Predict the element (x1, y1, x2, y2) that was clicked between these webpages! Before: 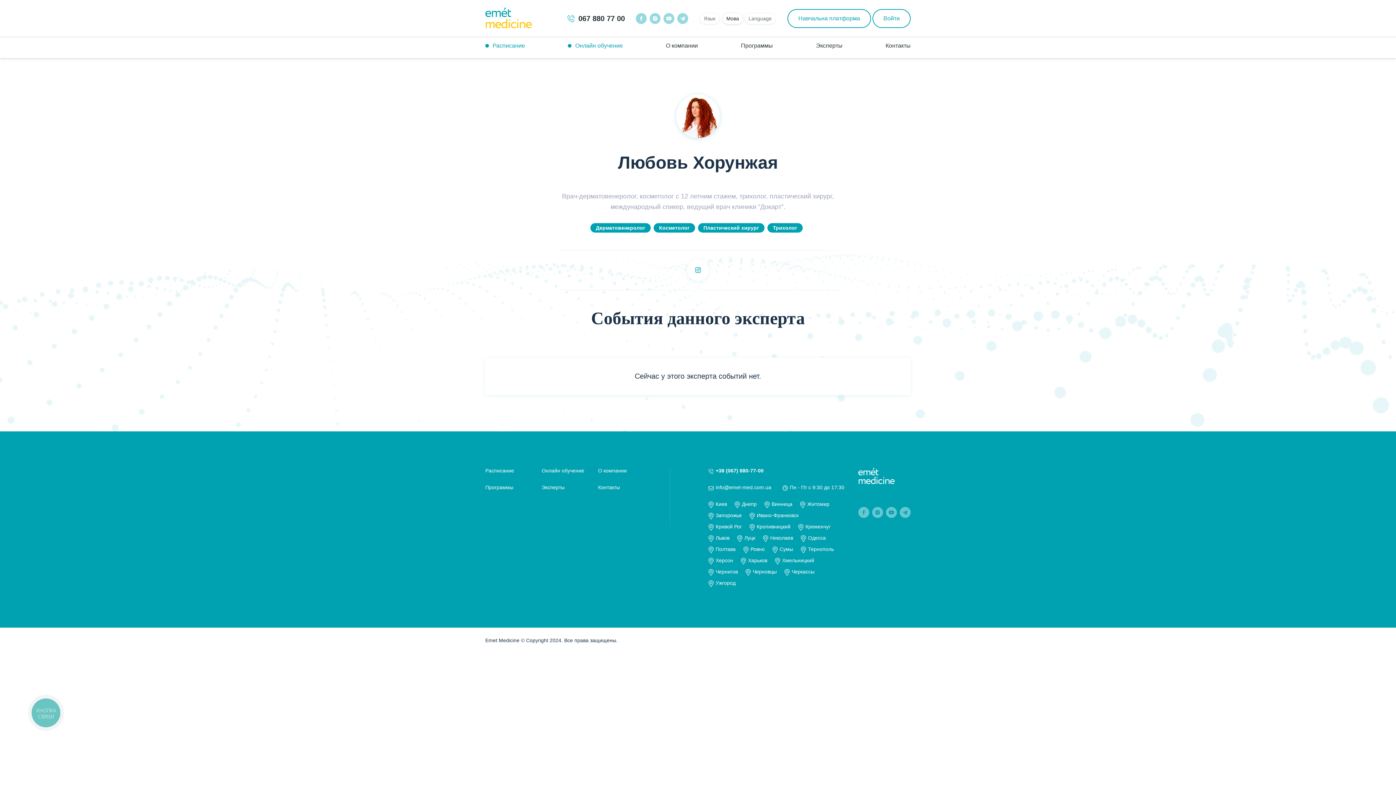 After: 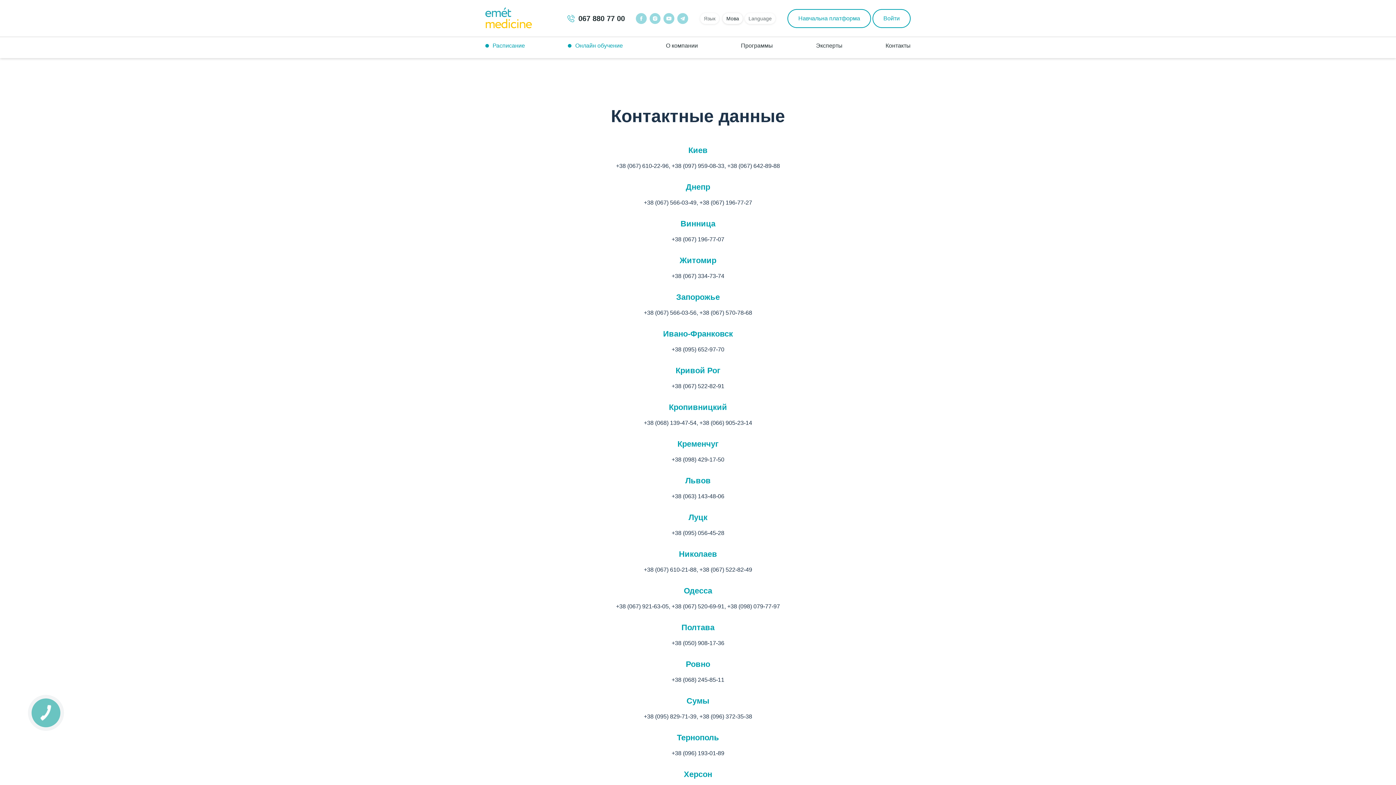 Action: bbox: (747, 512, 798, 518) label: Ивано-Франковск